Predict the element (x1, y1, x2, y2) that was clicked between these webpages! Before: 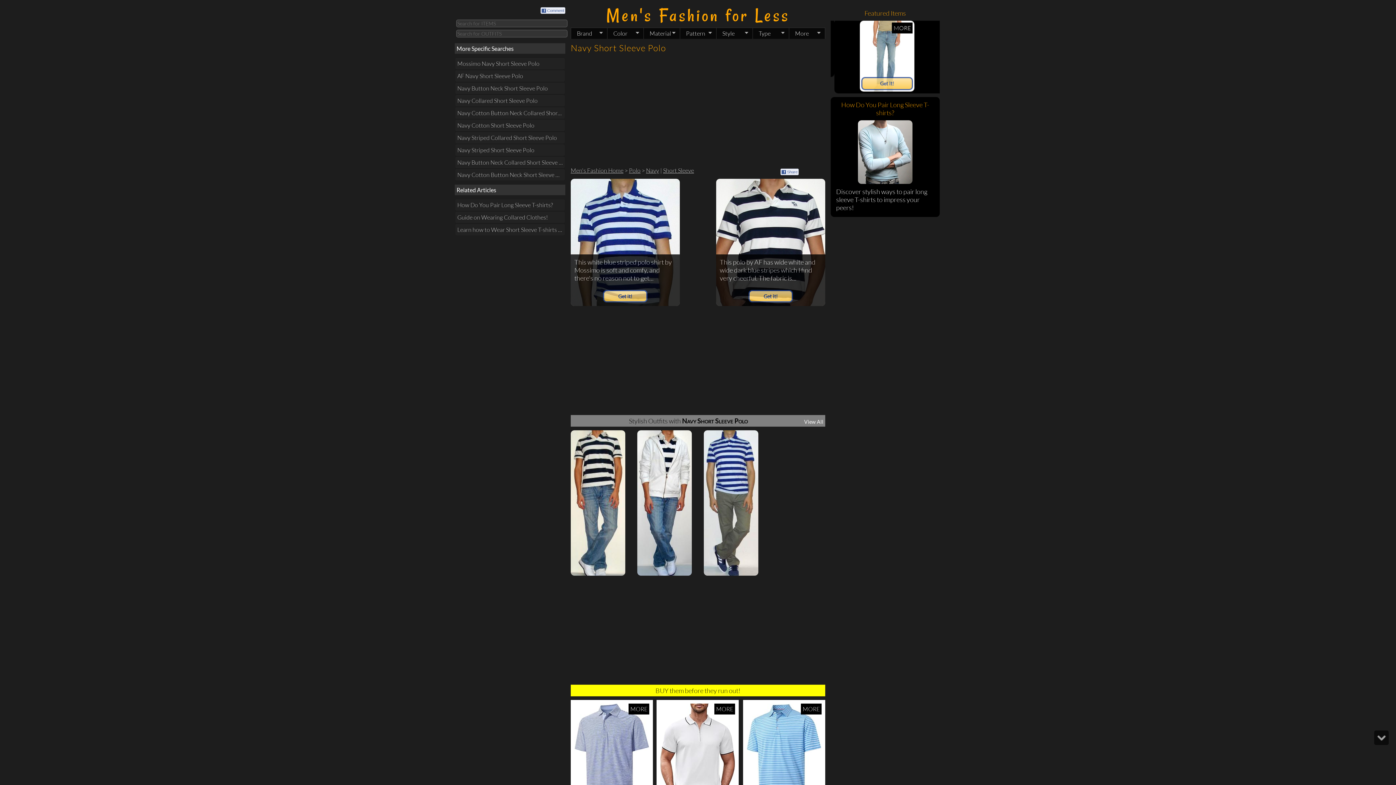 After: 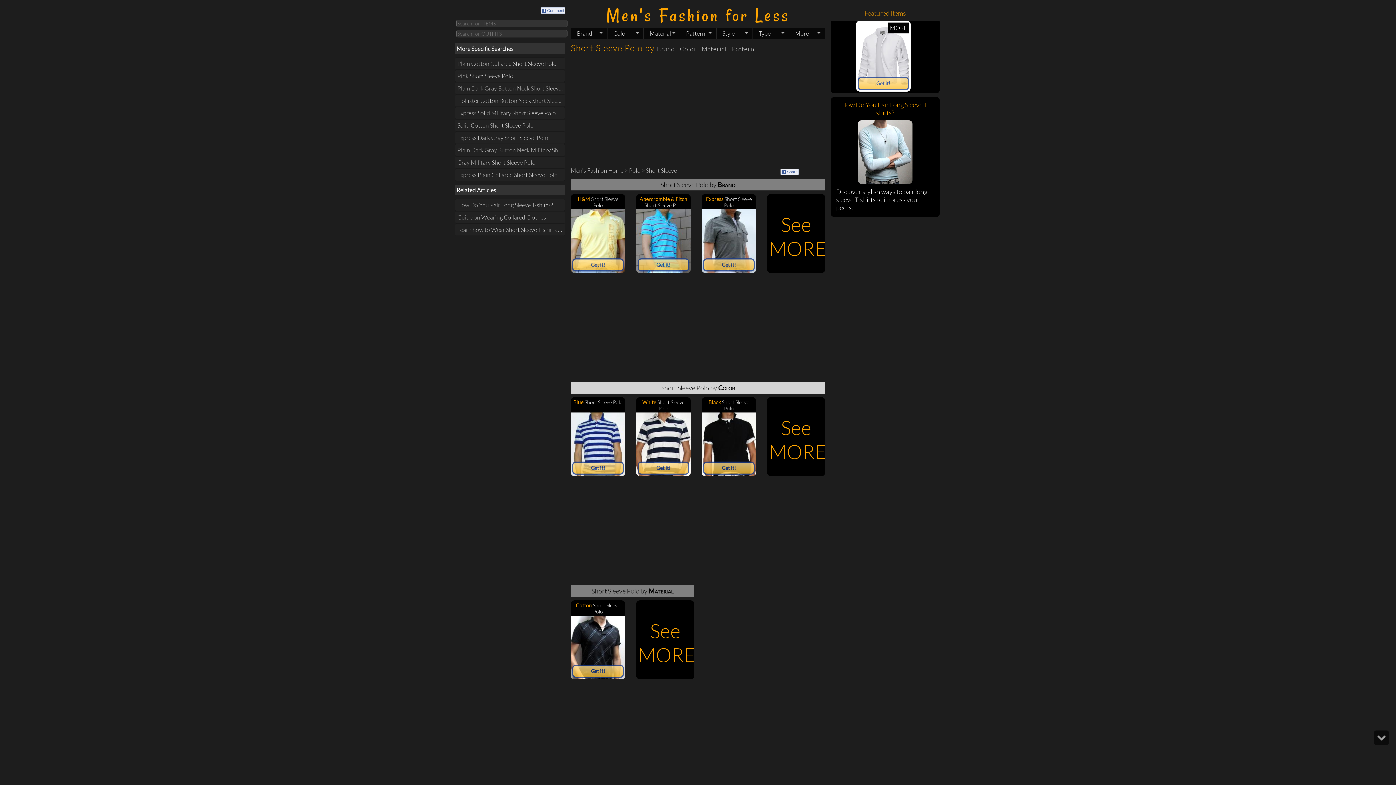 Action: label: Short Sleeve bbox: (663, 166, 694, 174)